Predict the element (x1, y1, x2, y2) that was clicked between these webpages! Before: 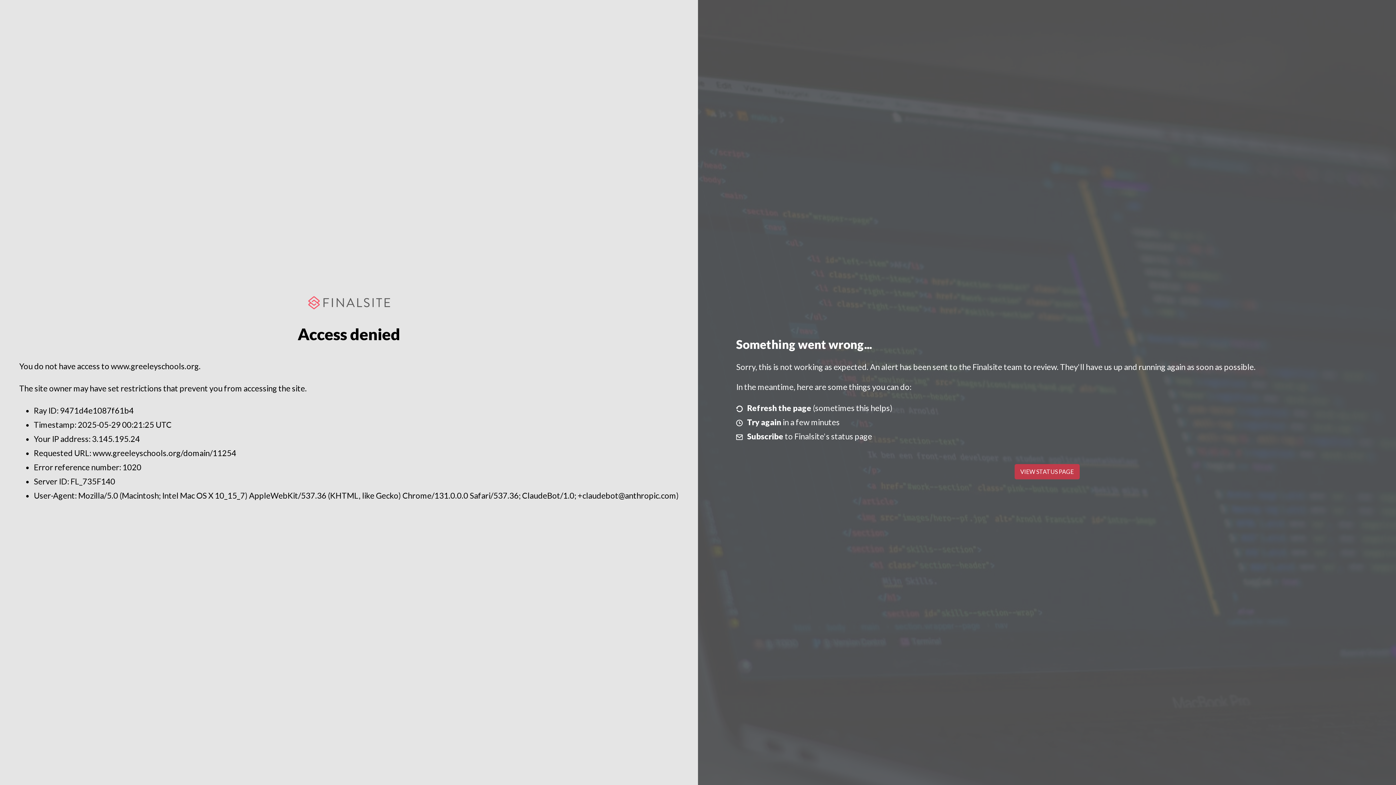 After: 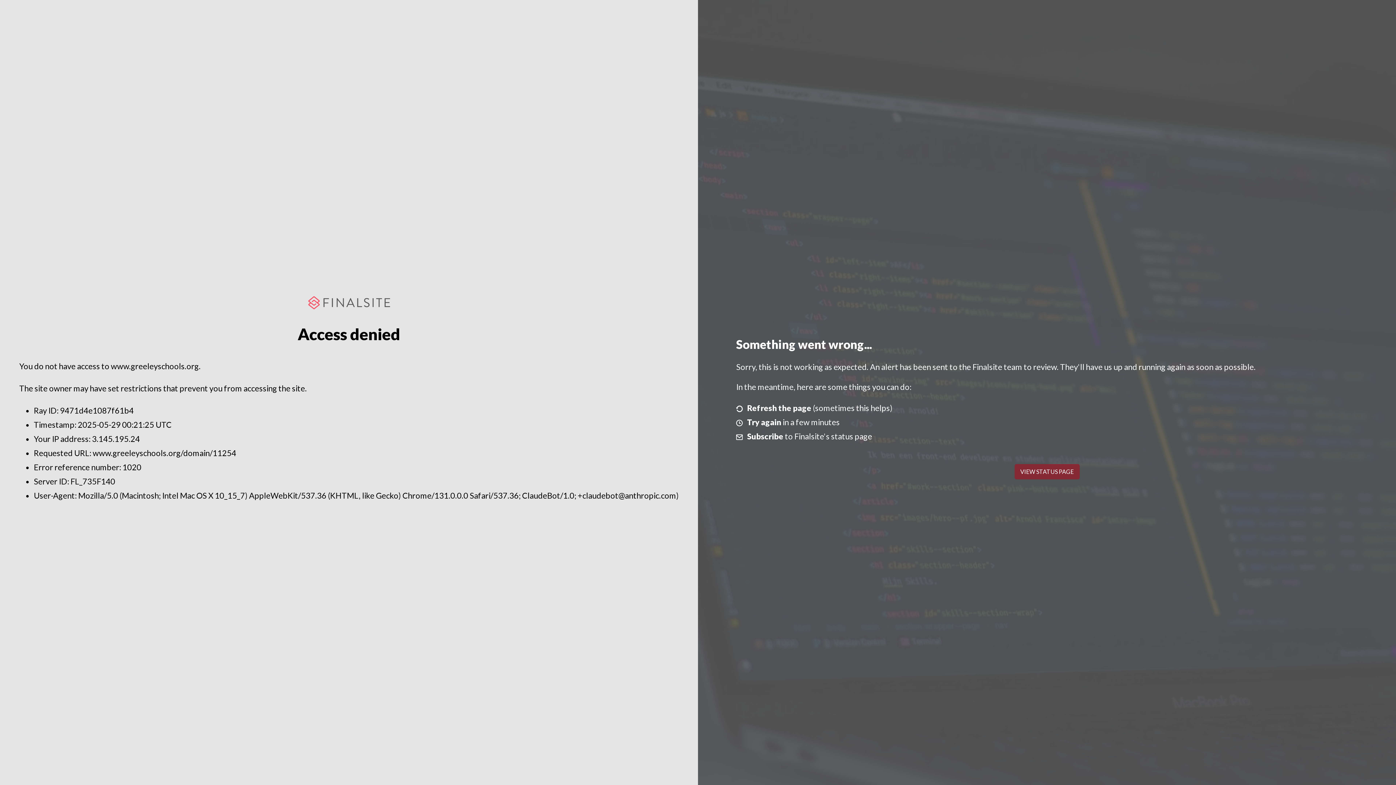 Action: bbox: (1014, 464, 1079, 479) label: VIEW STATUS PAGE